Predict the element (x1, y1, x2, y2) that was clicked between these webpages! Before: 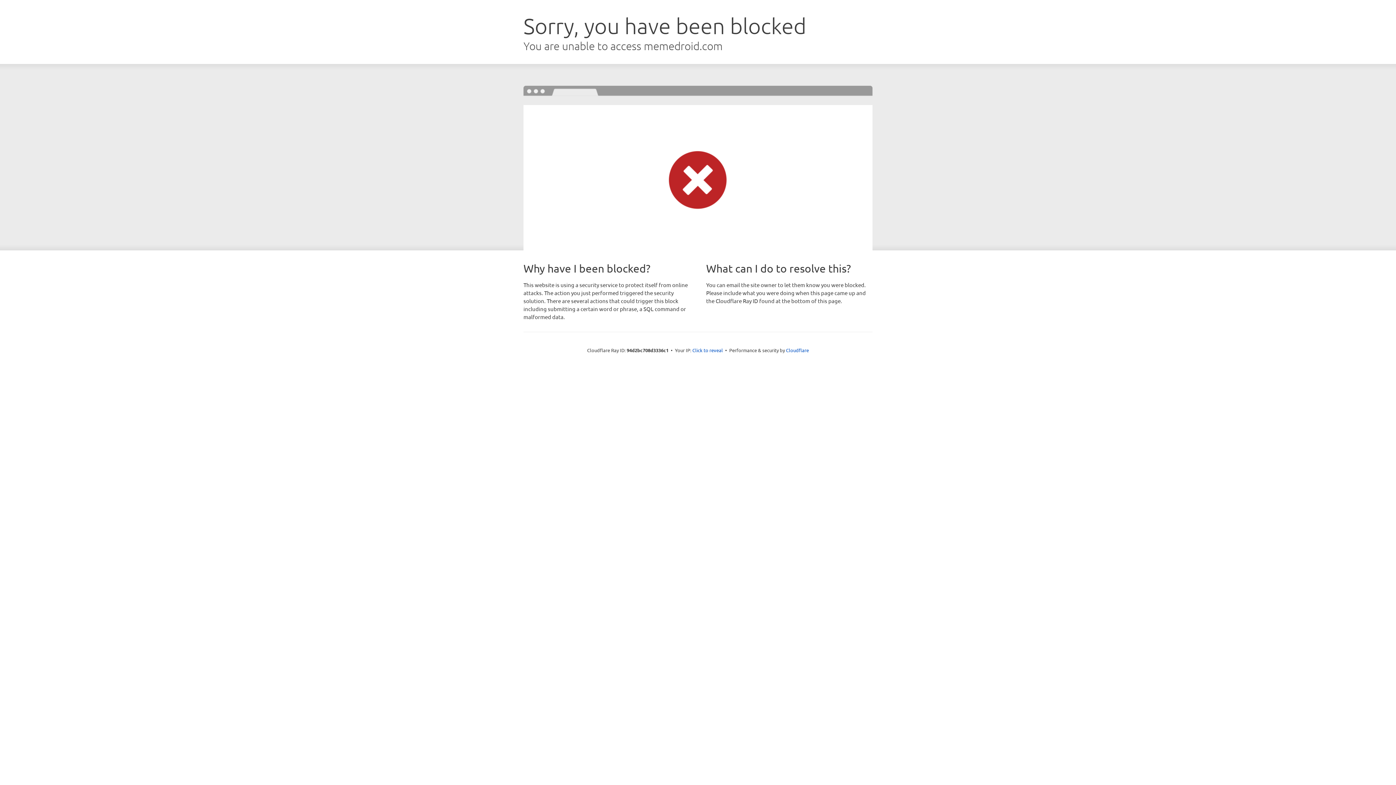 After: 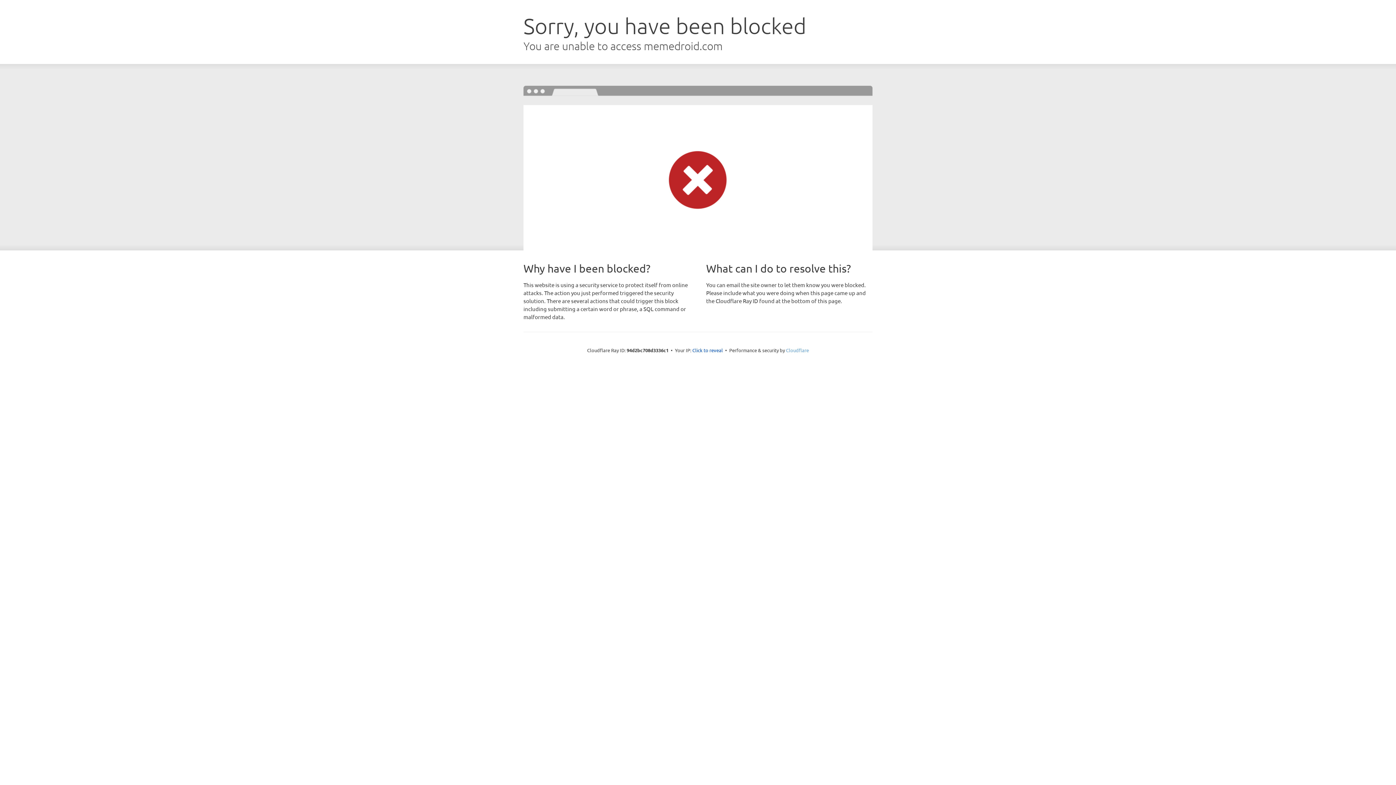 Action: bbox: (786, 347, 809, 353) label: Cloudflare